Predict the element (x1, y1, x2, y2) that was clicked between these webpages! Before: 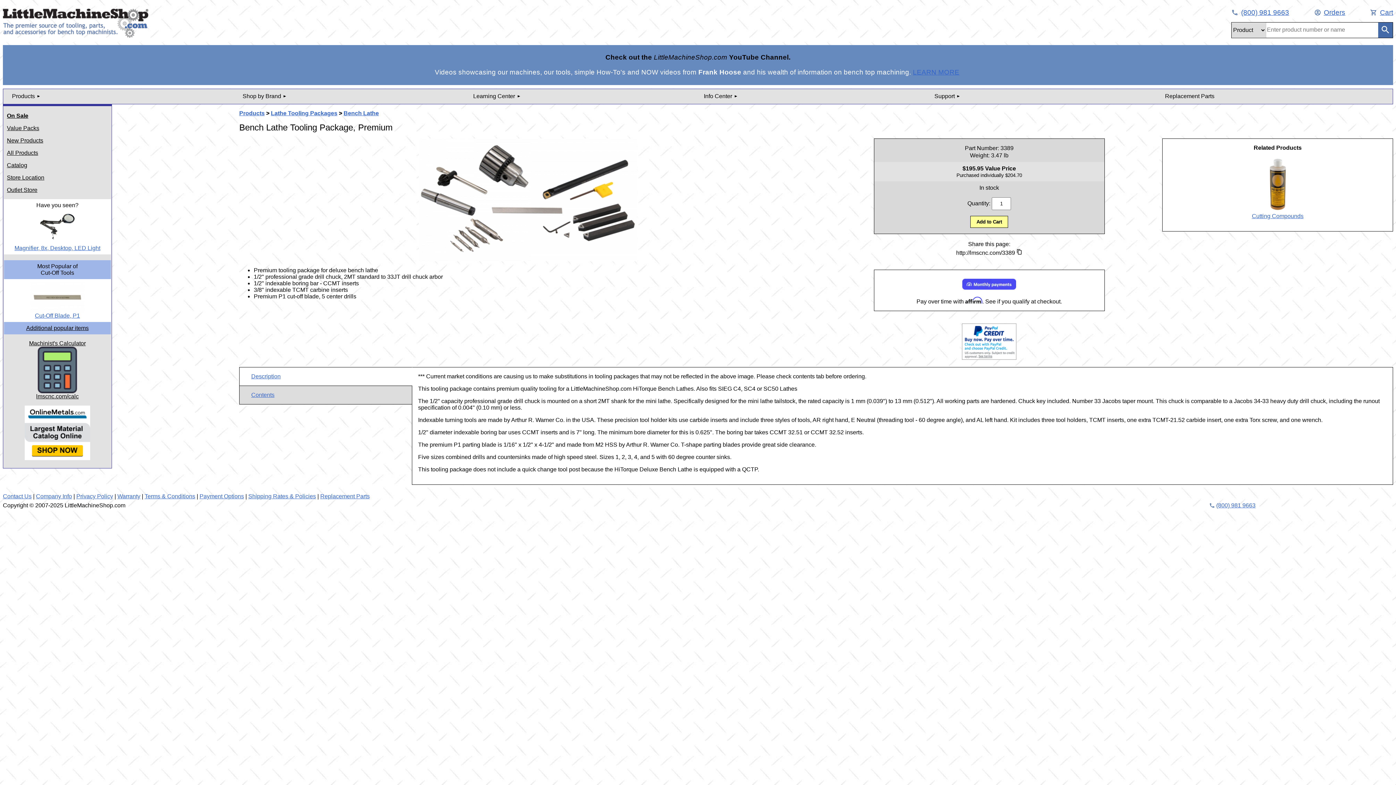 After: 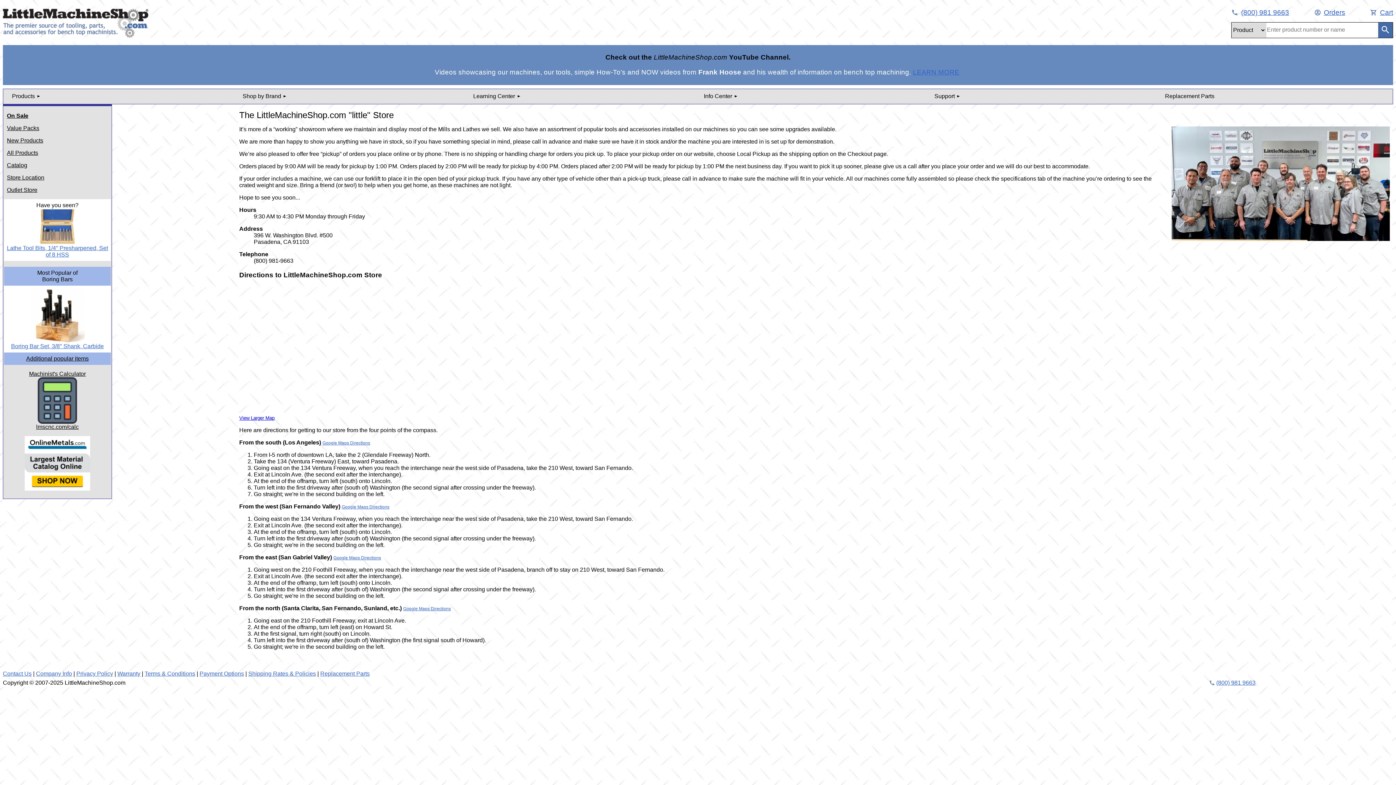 Action: bbox: (6, 174, 110, 181) label: Store Location